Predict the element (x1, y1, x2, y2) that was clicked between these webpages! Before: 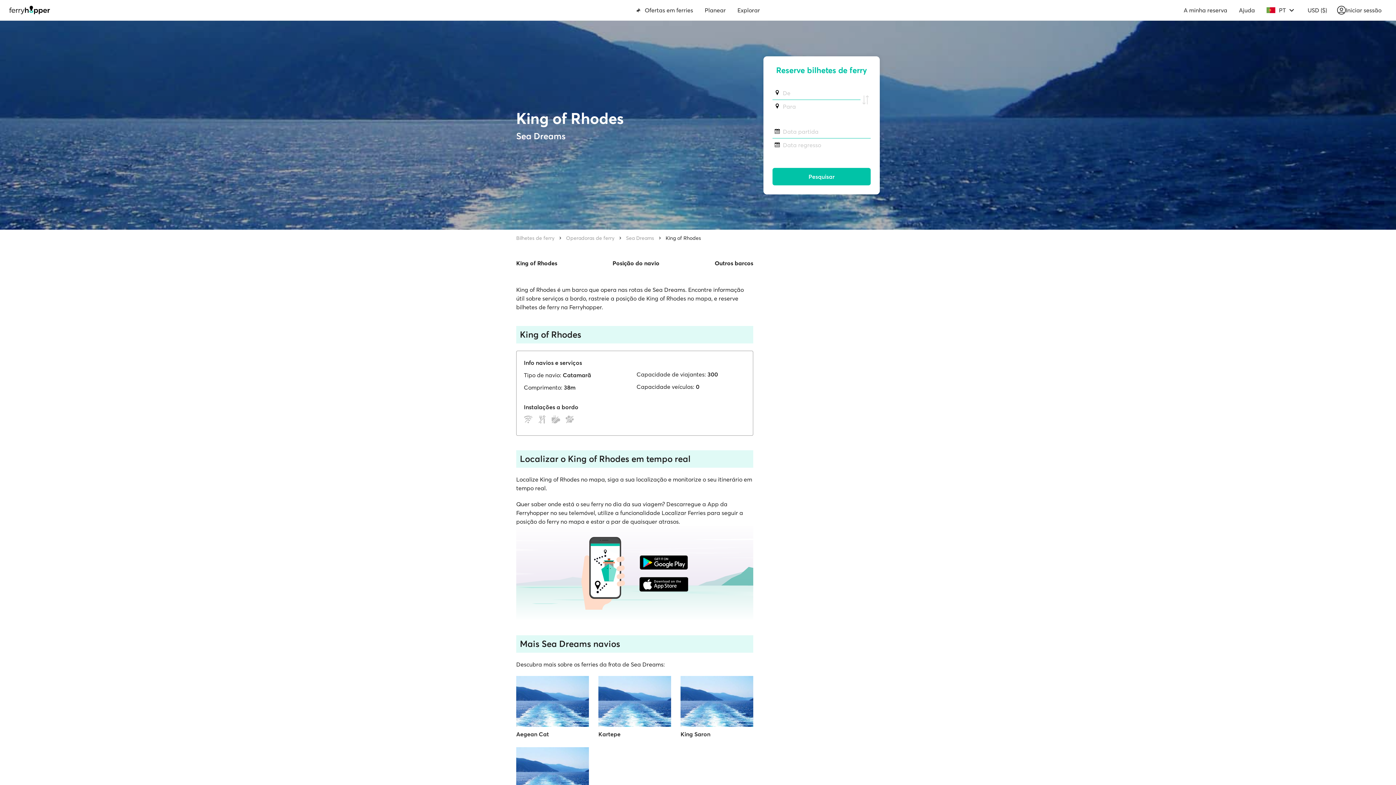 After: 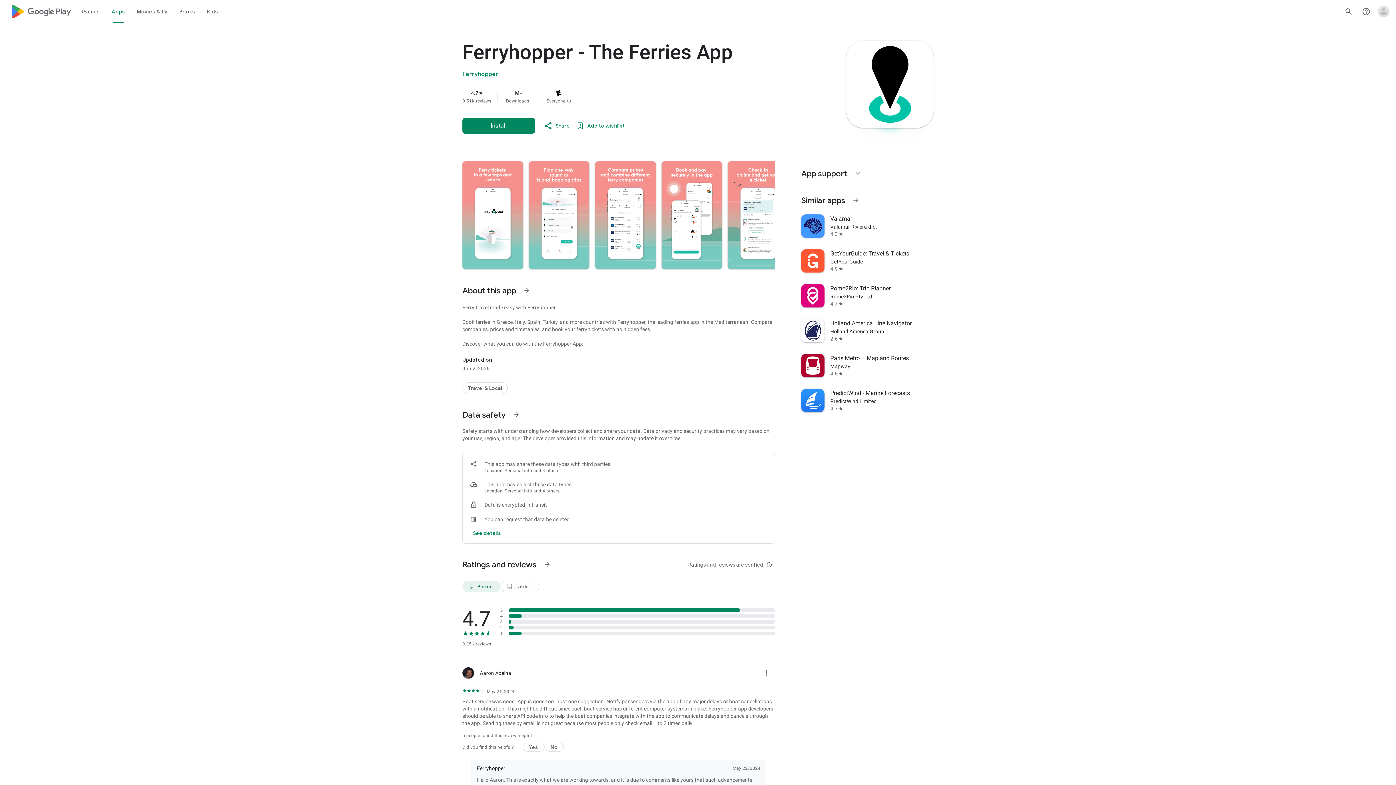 Action: bbox: (640, 555, 688, 577)